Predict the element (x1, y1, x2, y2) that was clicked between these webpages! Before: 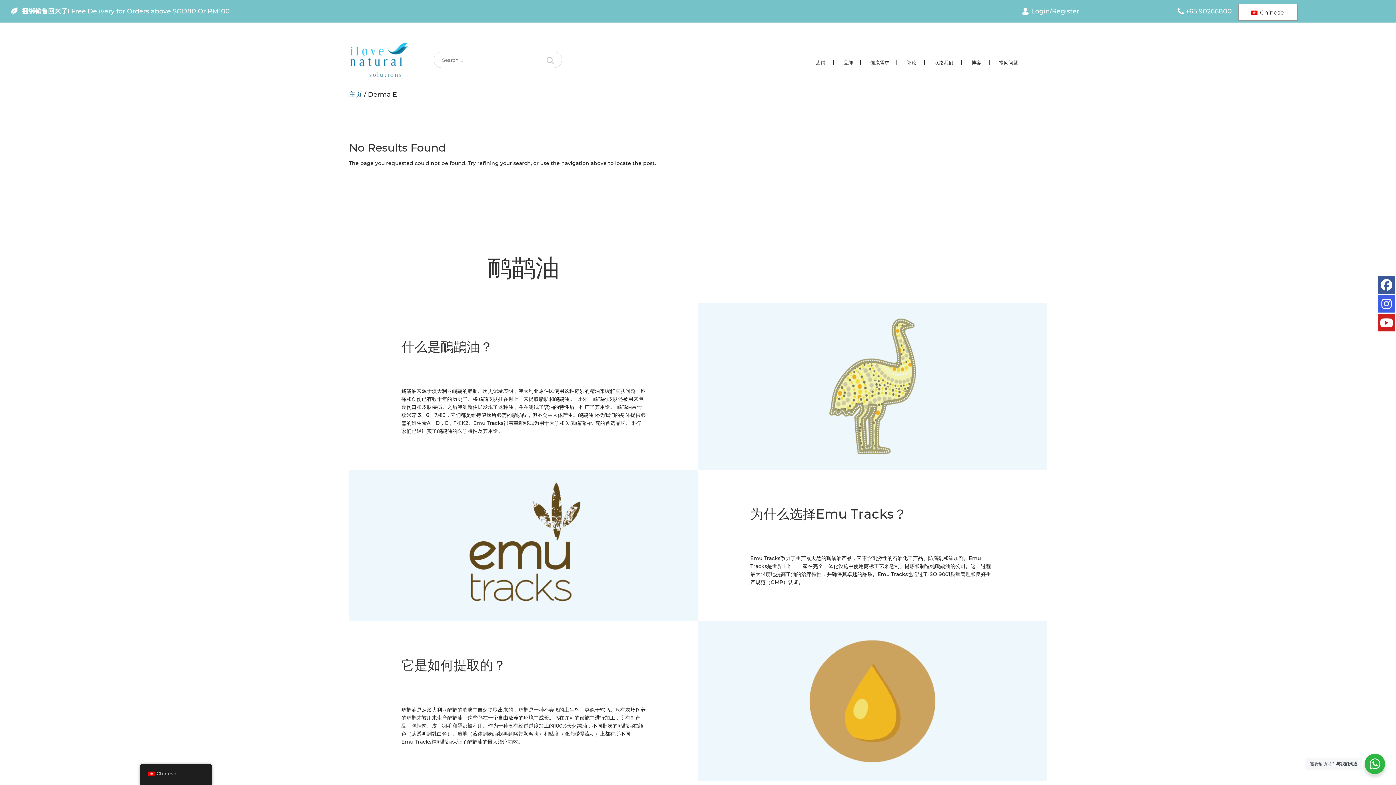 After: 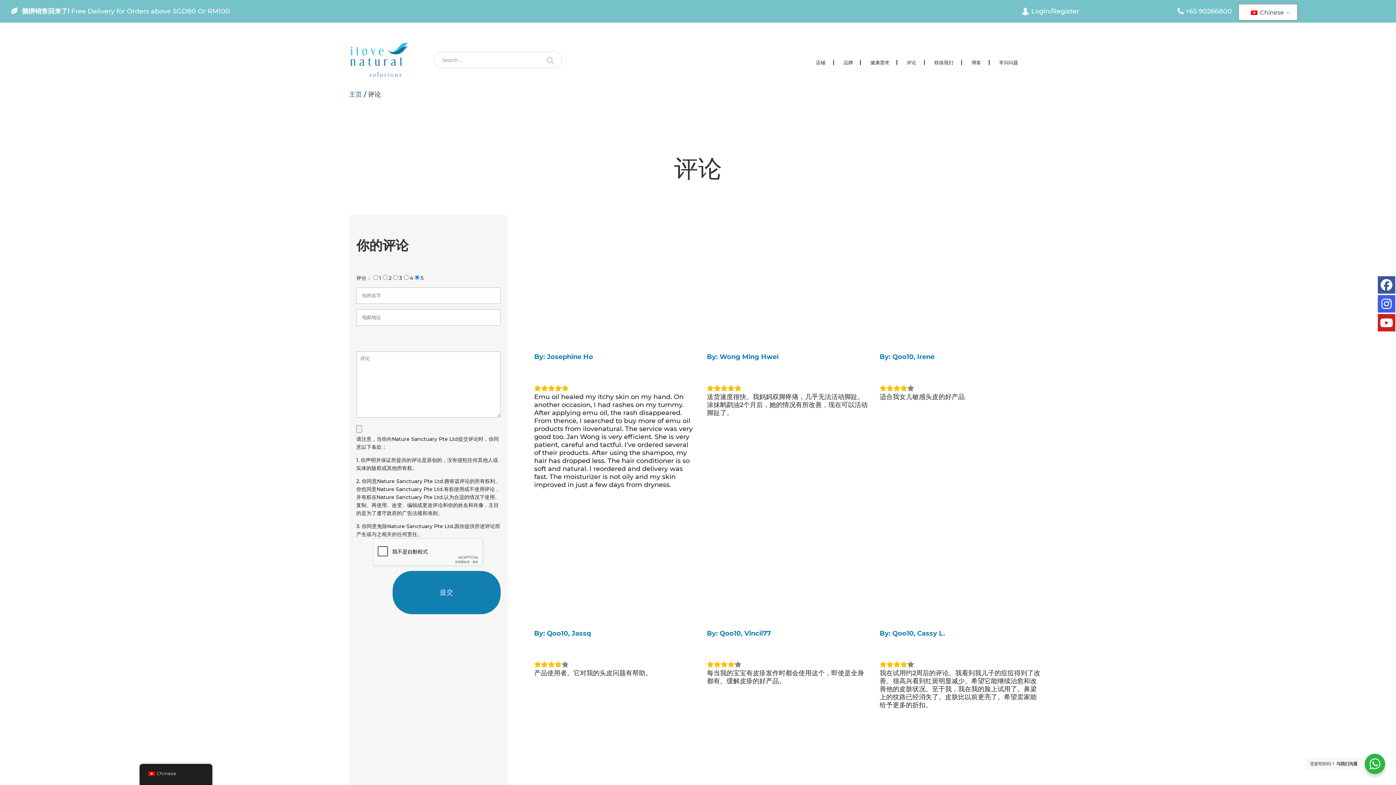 Action: bbox: (899, 60, 925, 65) label: 评论